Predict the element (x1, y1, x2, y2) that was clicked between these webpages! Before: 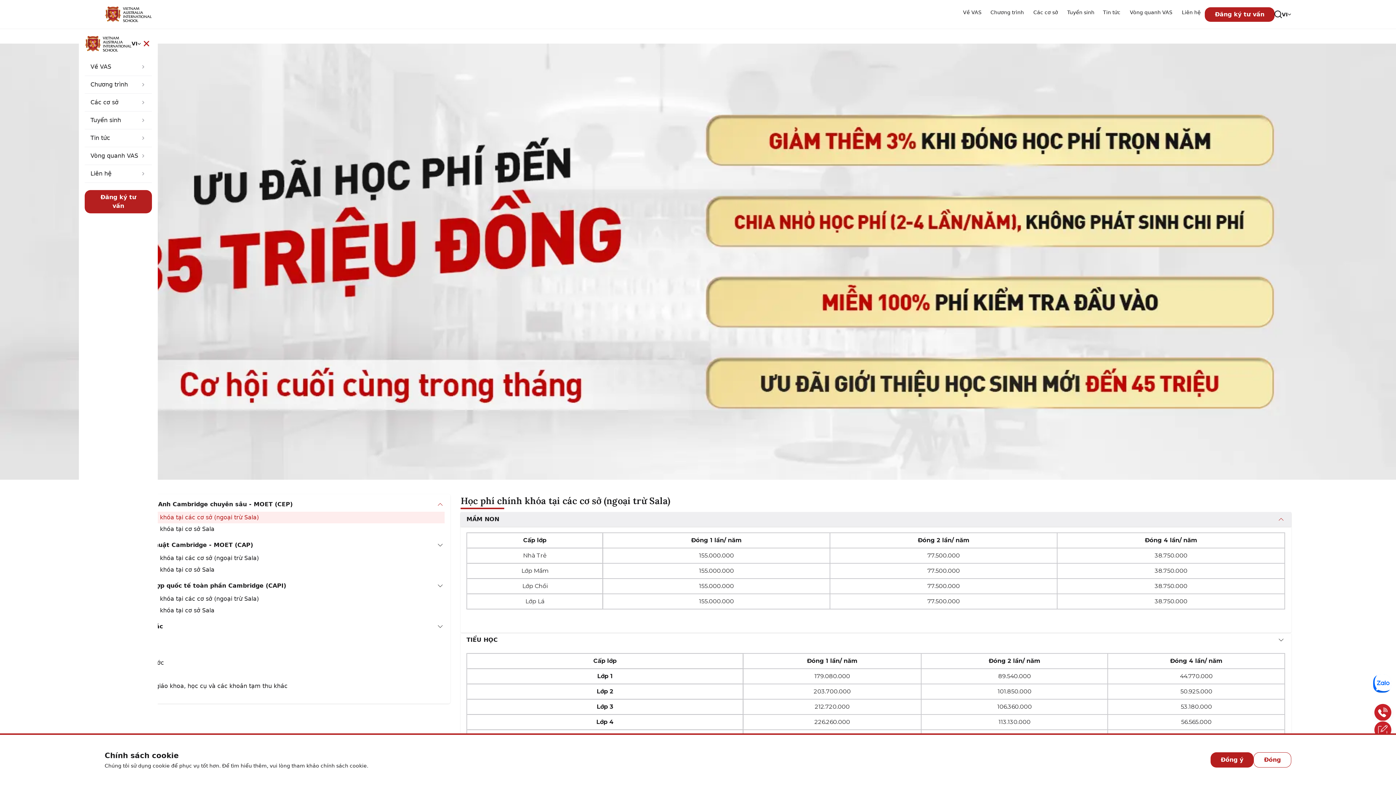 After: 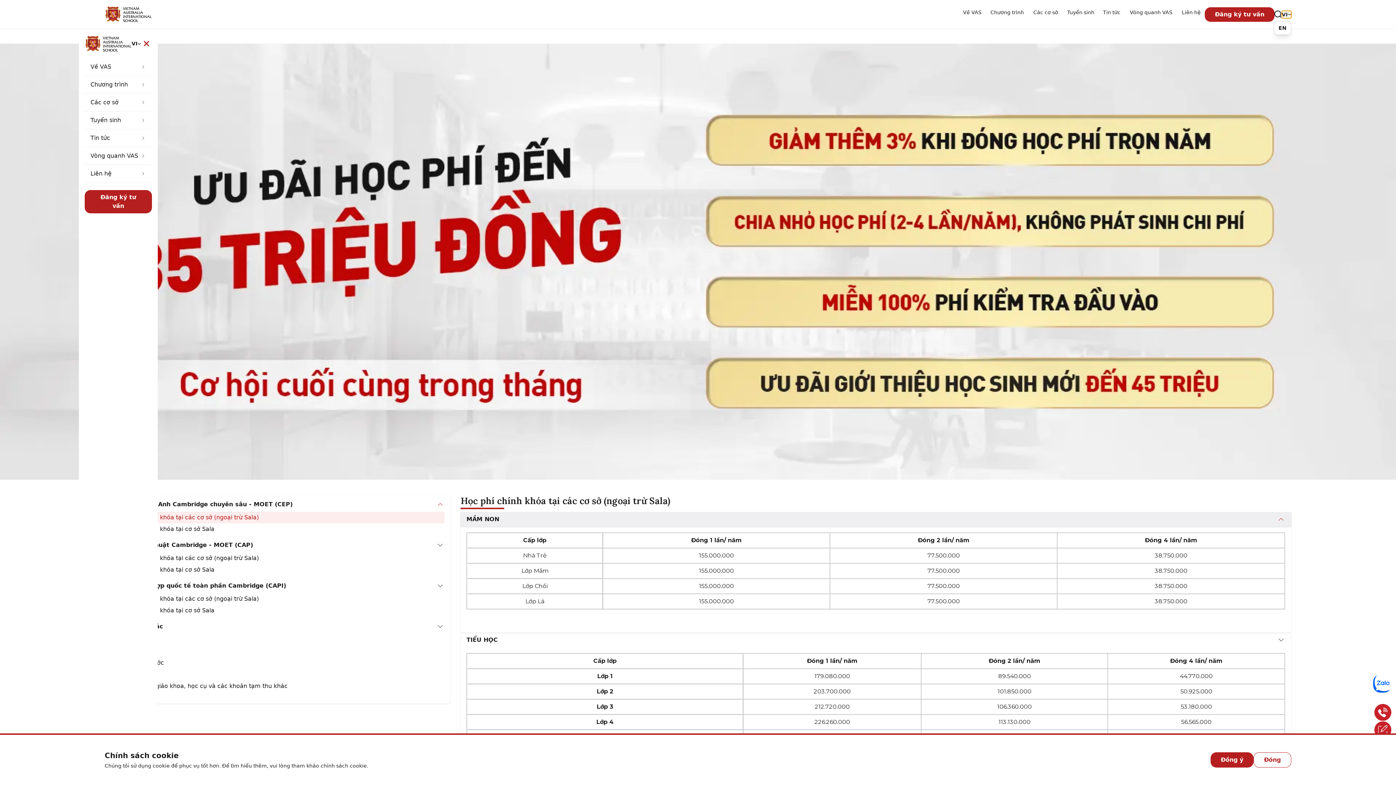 Action: label: VI bbox: (1282, 10, 1291, 18)